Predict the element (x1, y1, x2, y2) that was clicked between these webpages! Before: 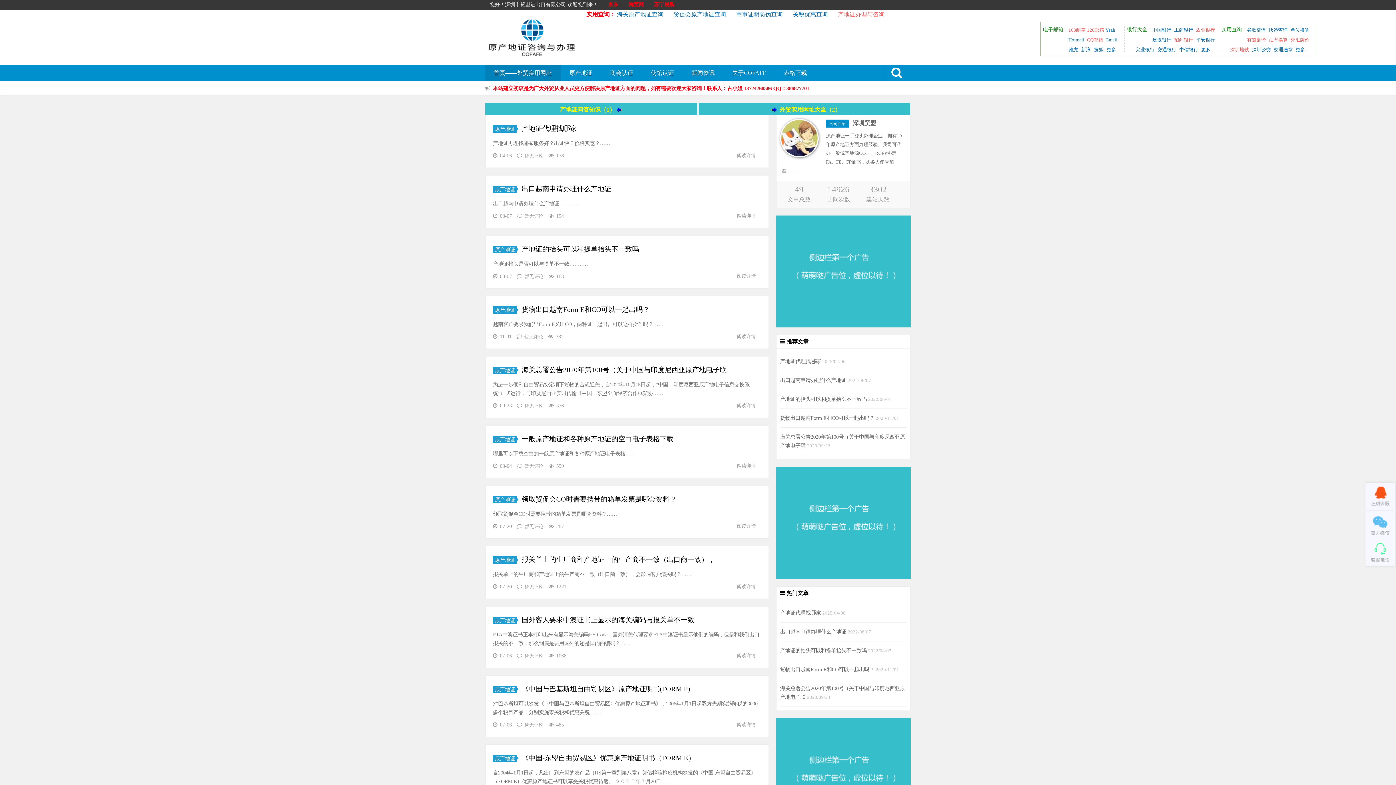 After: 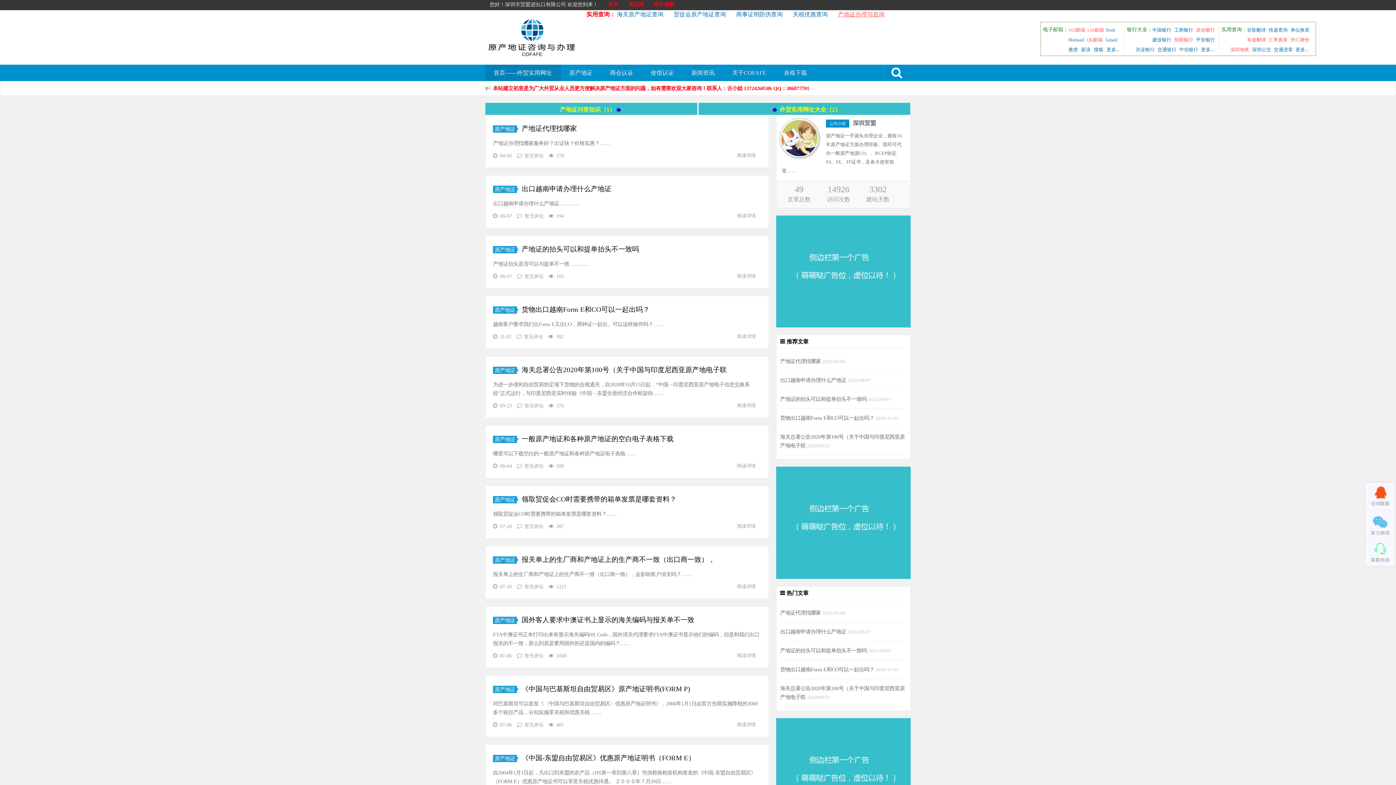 Action: bbox: (838, 11, 884, 17) label: 产地证办理与咨询